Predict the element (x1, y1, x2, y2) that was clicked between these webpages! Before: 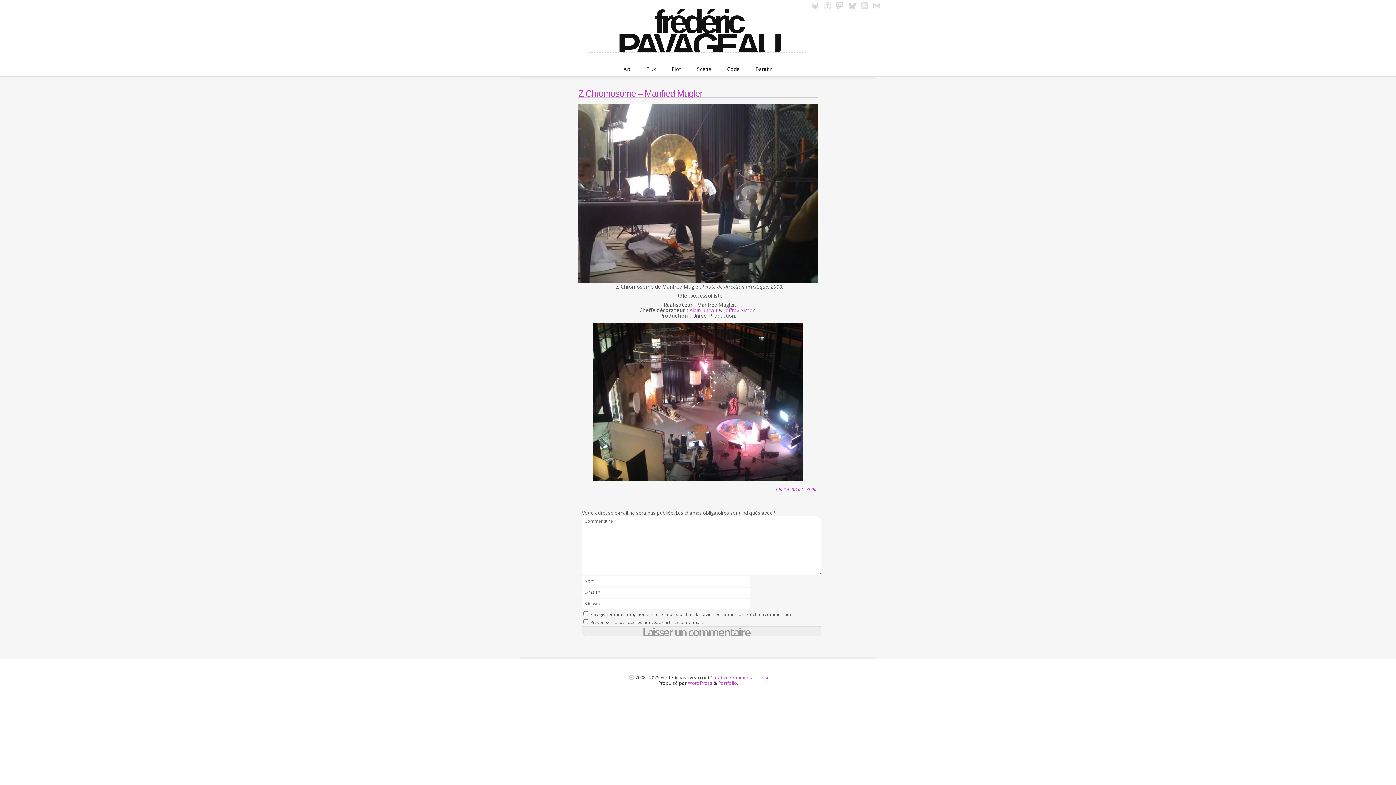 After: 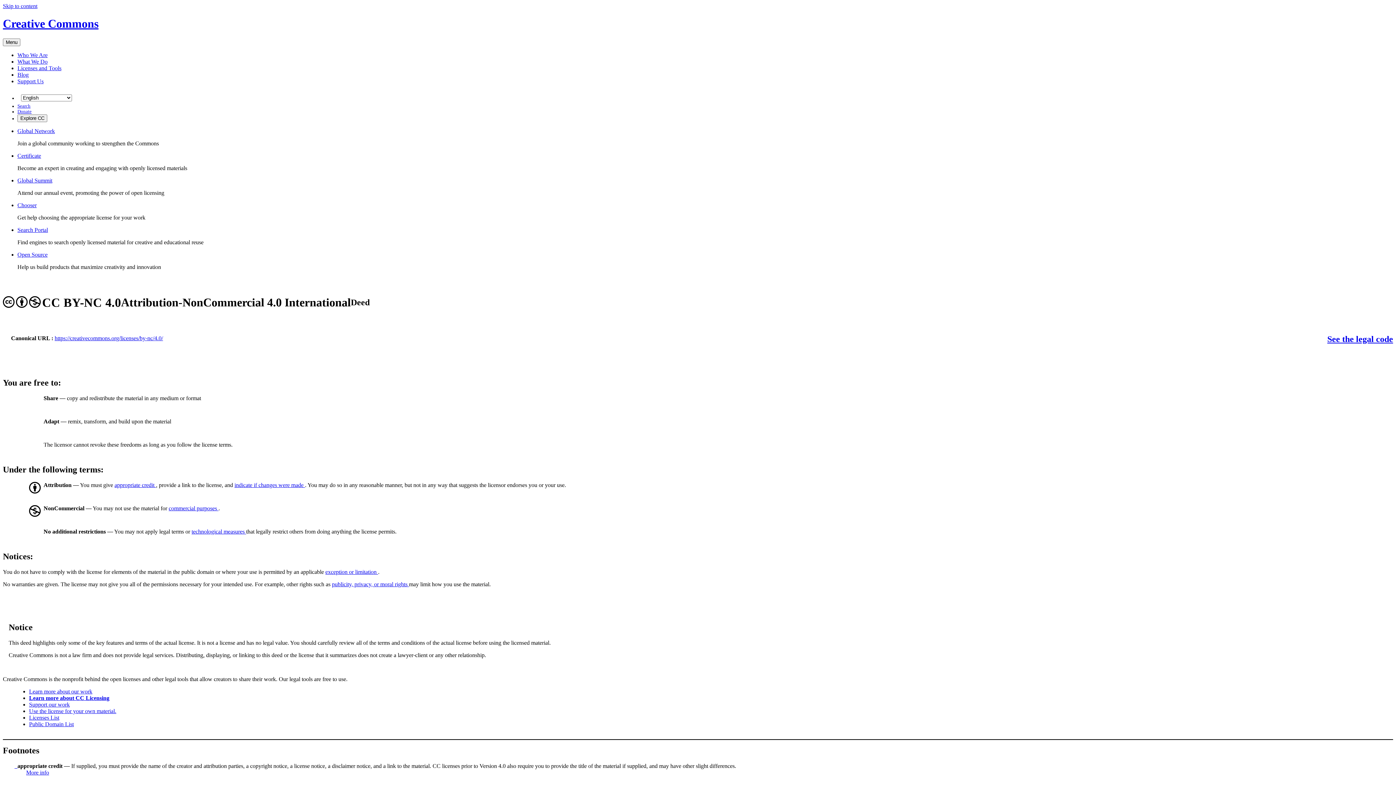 Action: label: Creative Commons License bbox: (710, 674, 770, 681)